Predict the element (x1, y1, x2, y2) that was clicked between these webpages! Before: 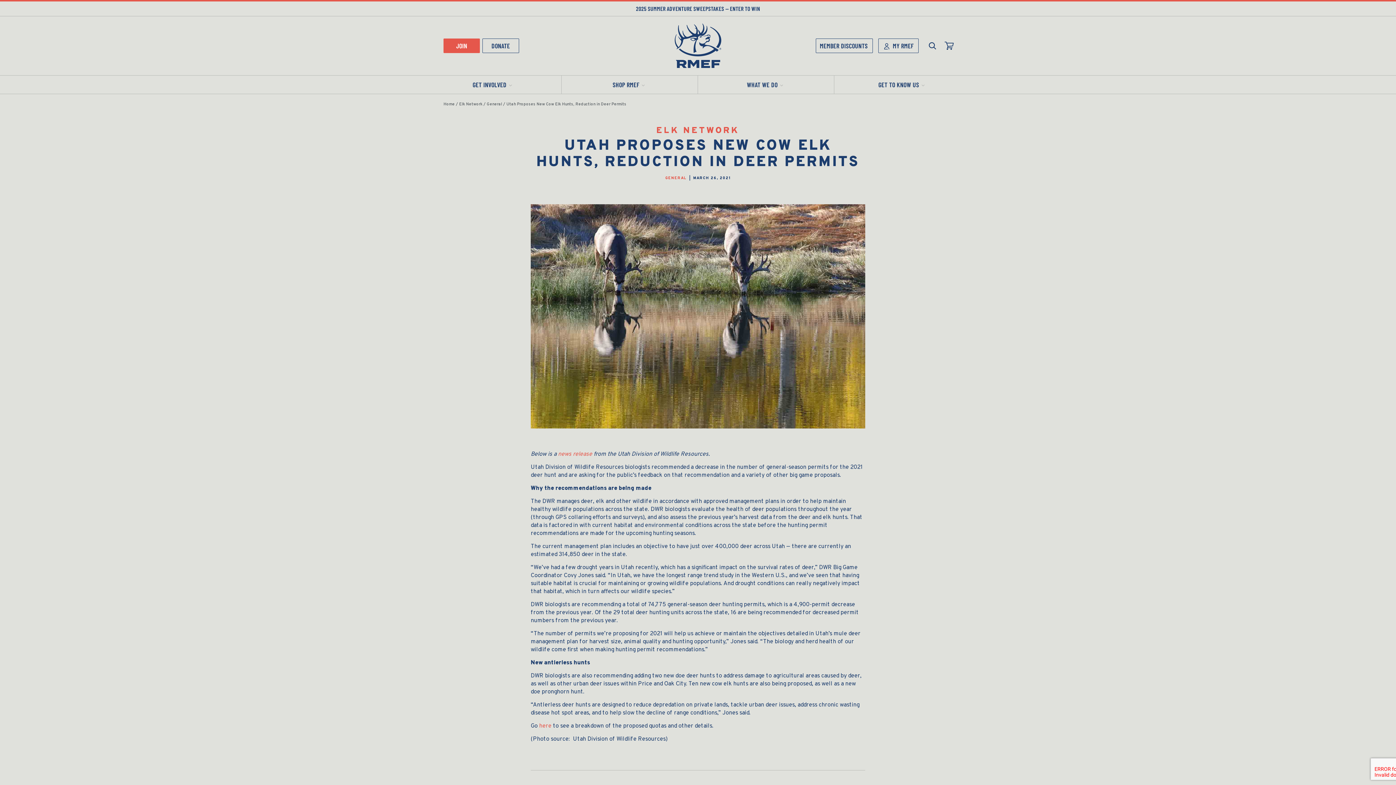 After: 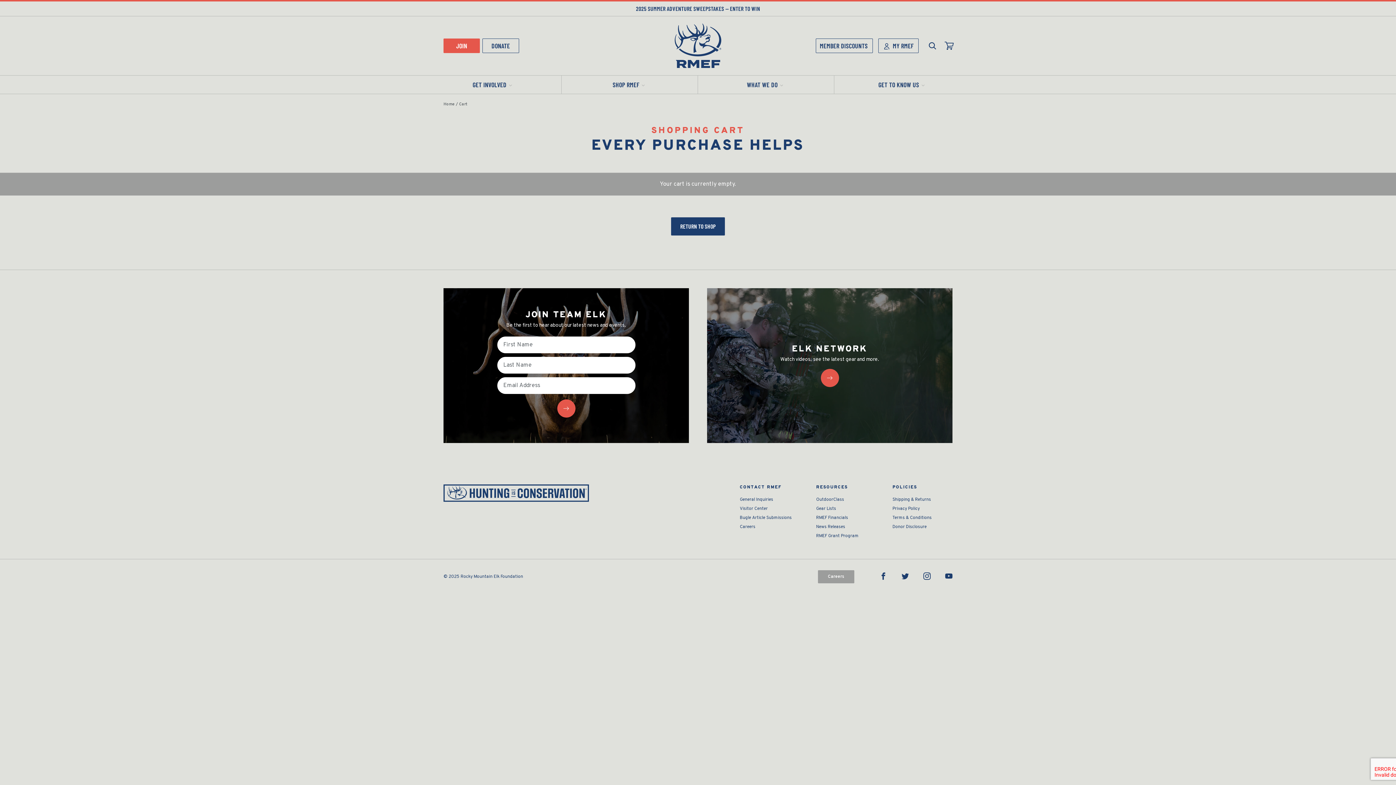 Action: bbox: (941, 35, 957, 55) label: view cart